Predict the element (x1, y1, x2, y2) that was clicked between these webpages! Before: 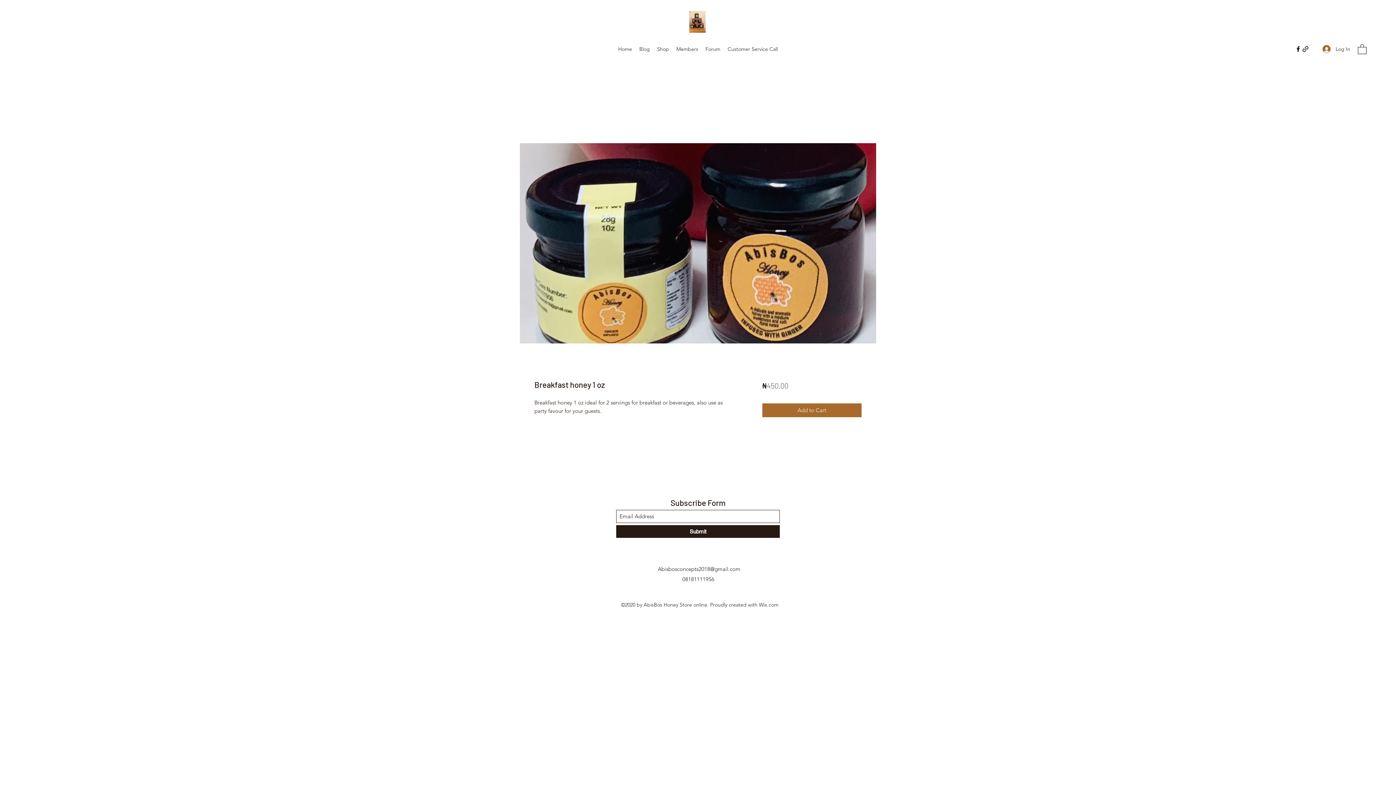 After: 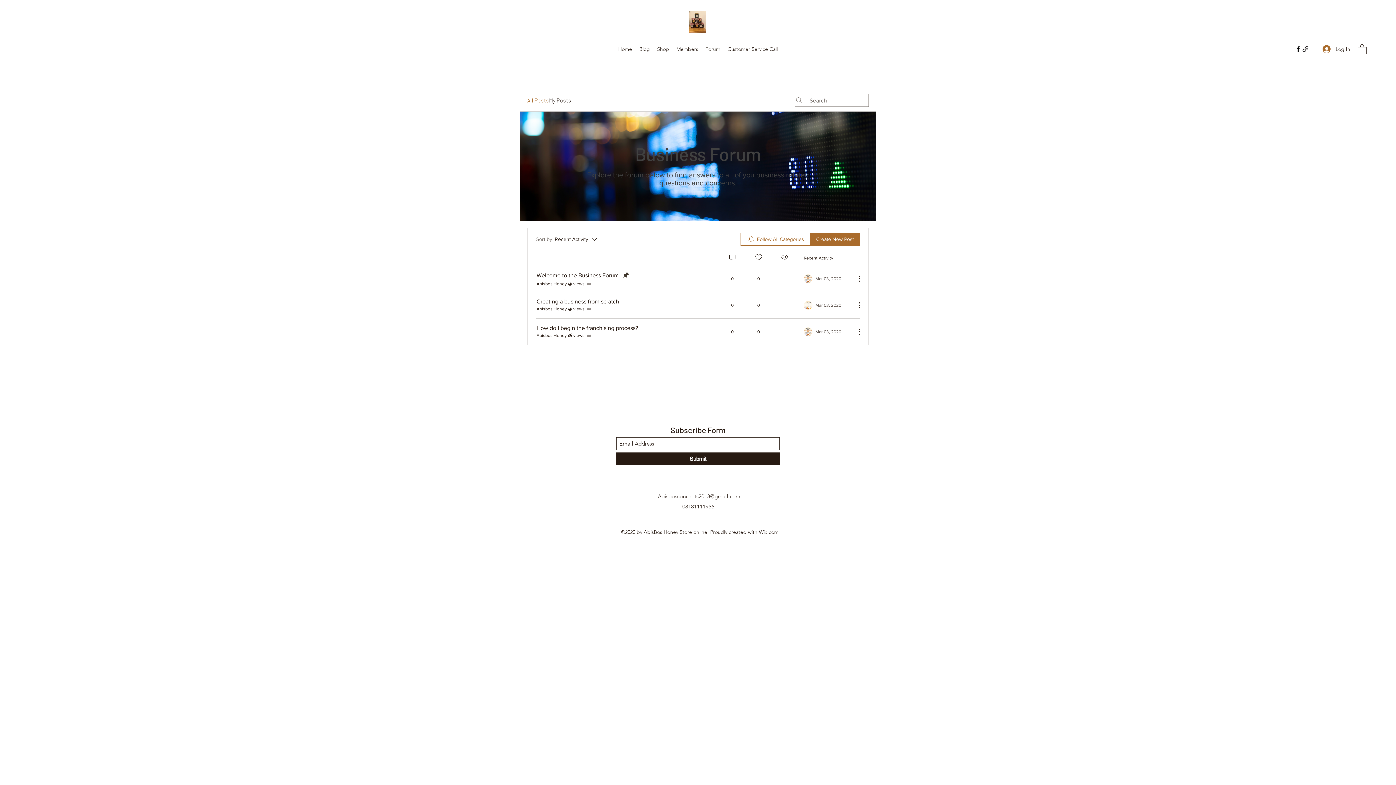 Action: label: Forum bbox: (701, 43, 724, 54)